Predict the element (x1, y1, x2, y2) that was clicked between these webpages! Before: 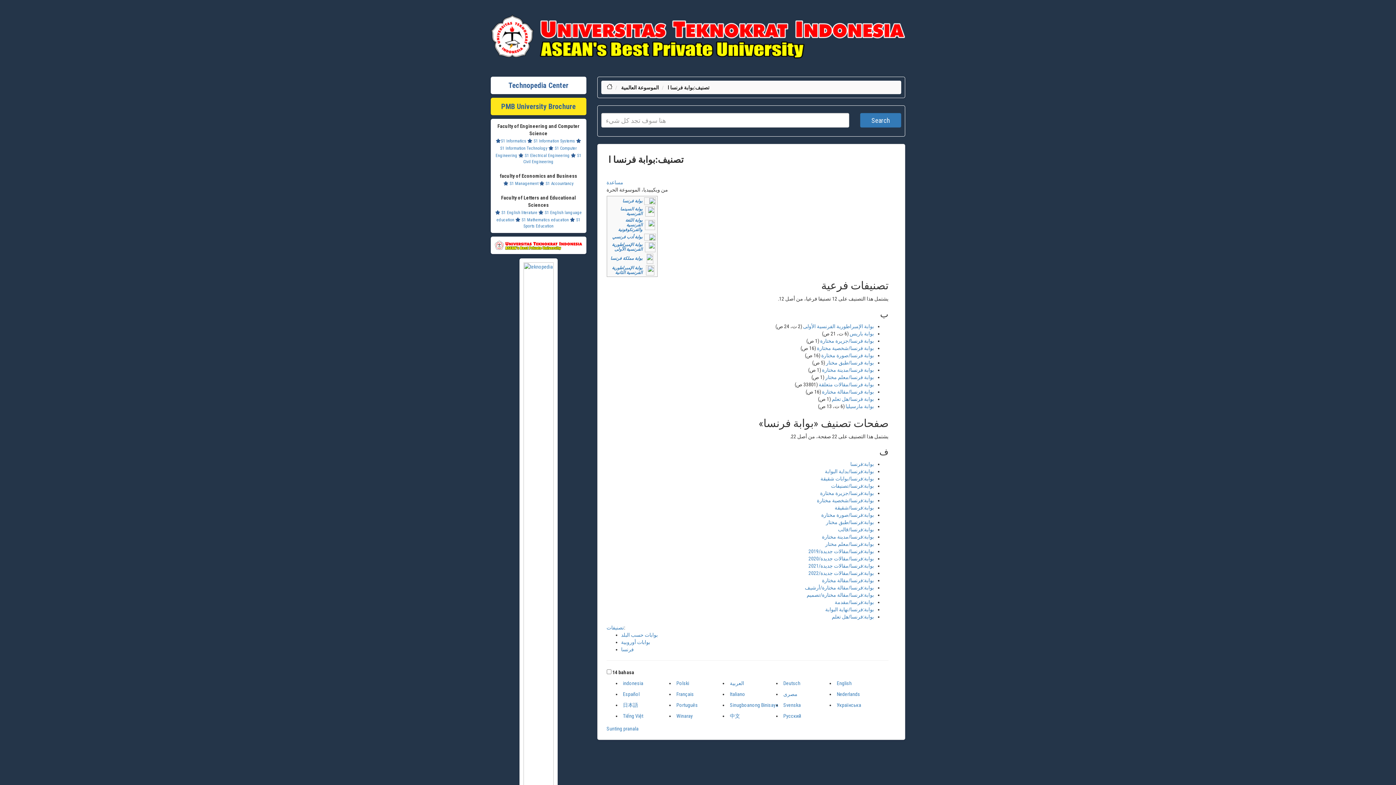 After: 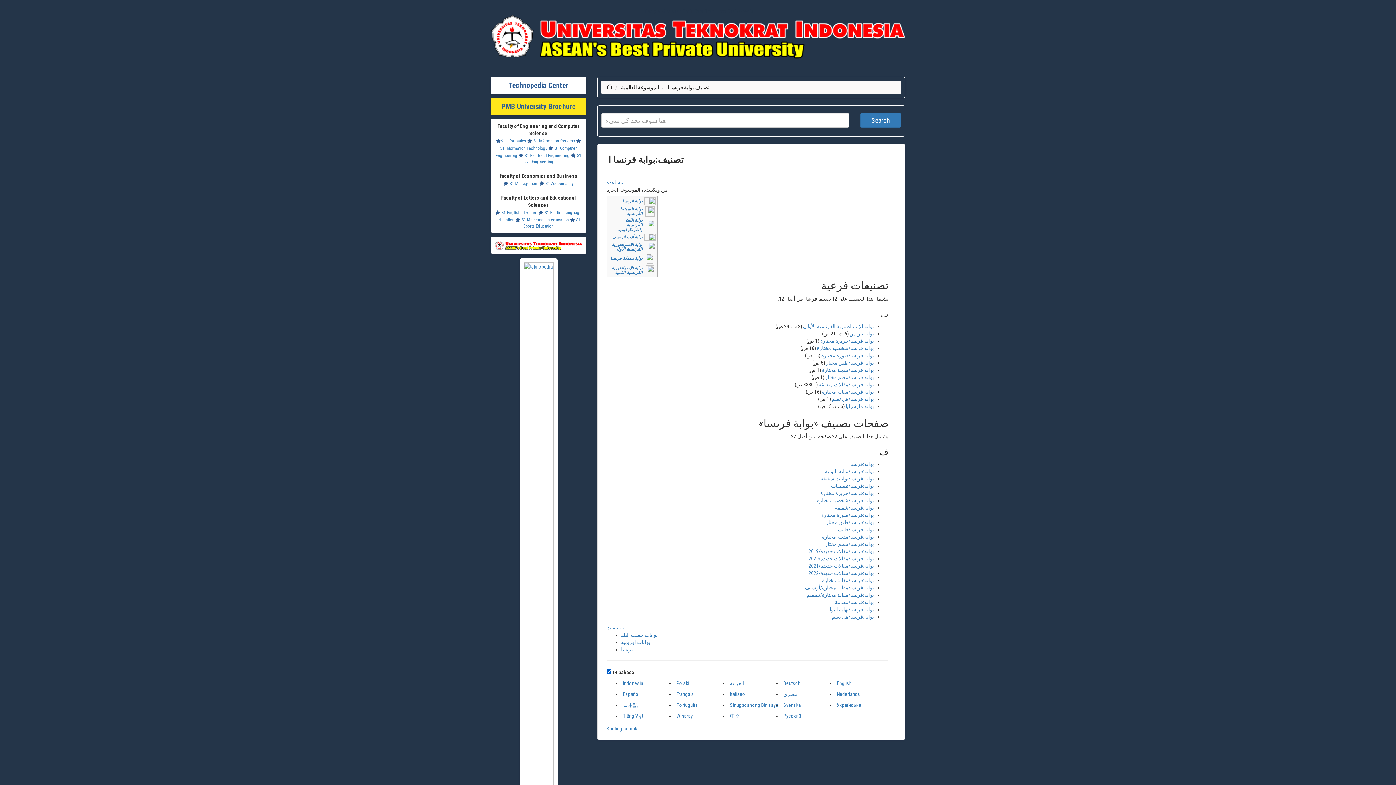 Action: label: Pergi ke artikel dalam bahasa lain. Terdapat 335 bahasa bbox: (606, 669, 611, 674)